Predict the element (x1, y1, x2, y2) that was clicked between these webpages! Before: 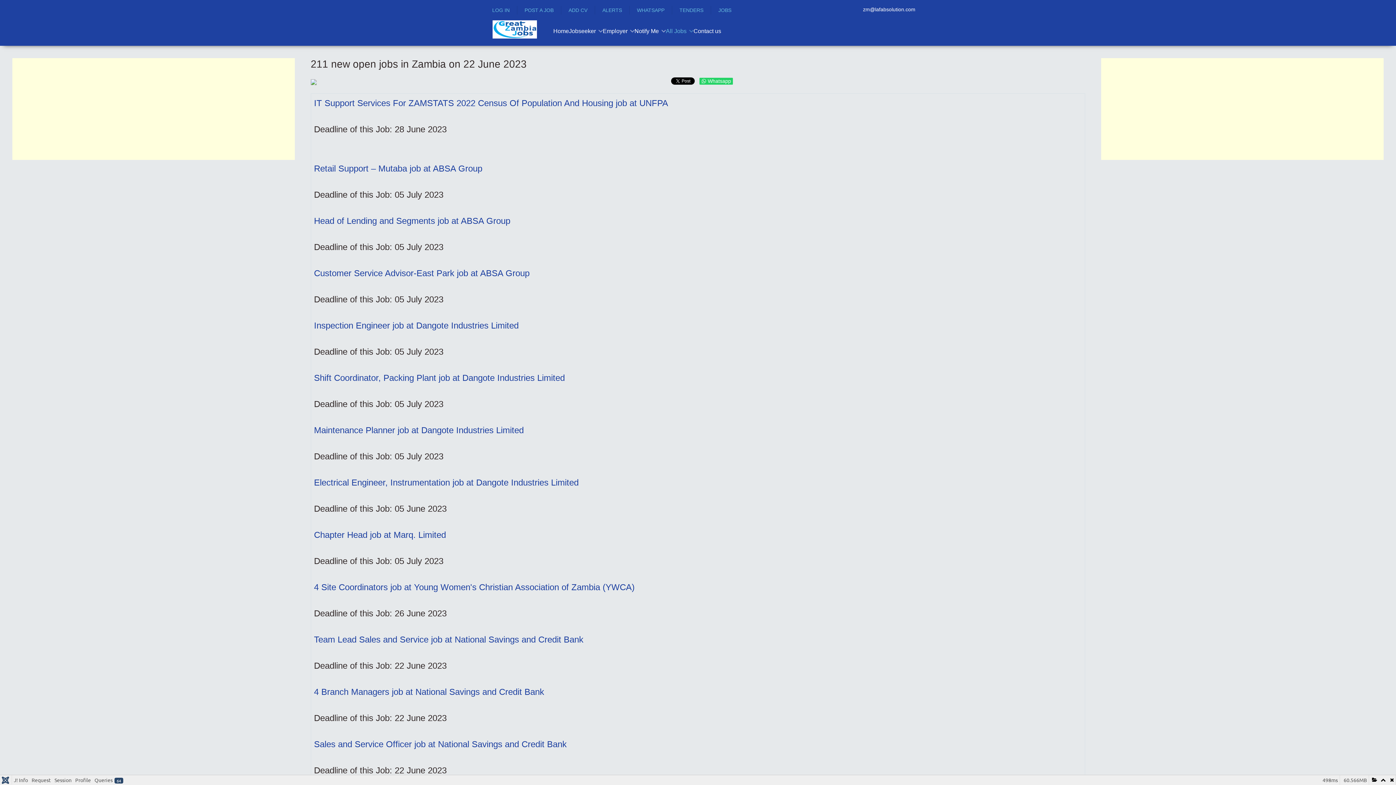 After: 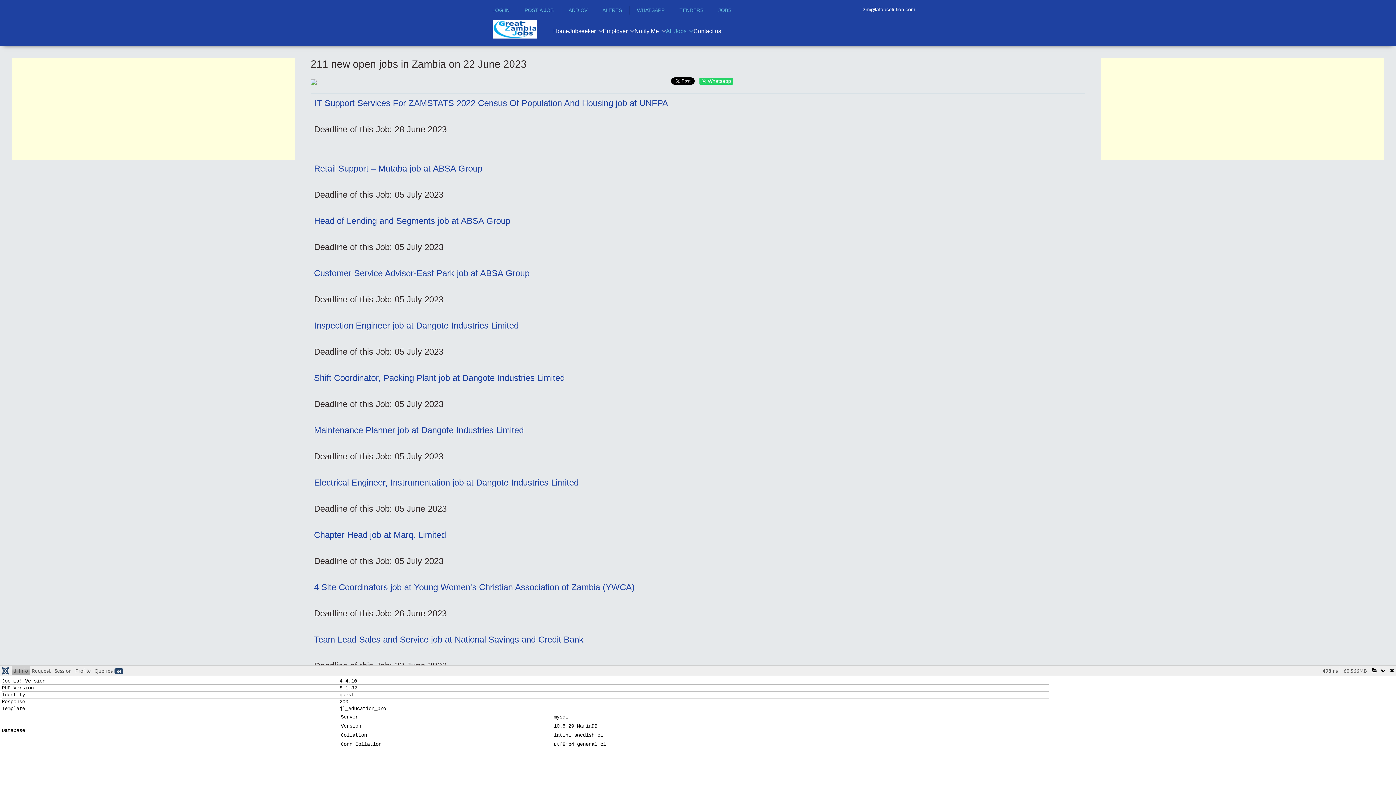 Action: bbox: (1378, 775, 1386, 784)